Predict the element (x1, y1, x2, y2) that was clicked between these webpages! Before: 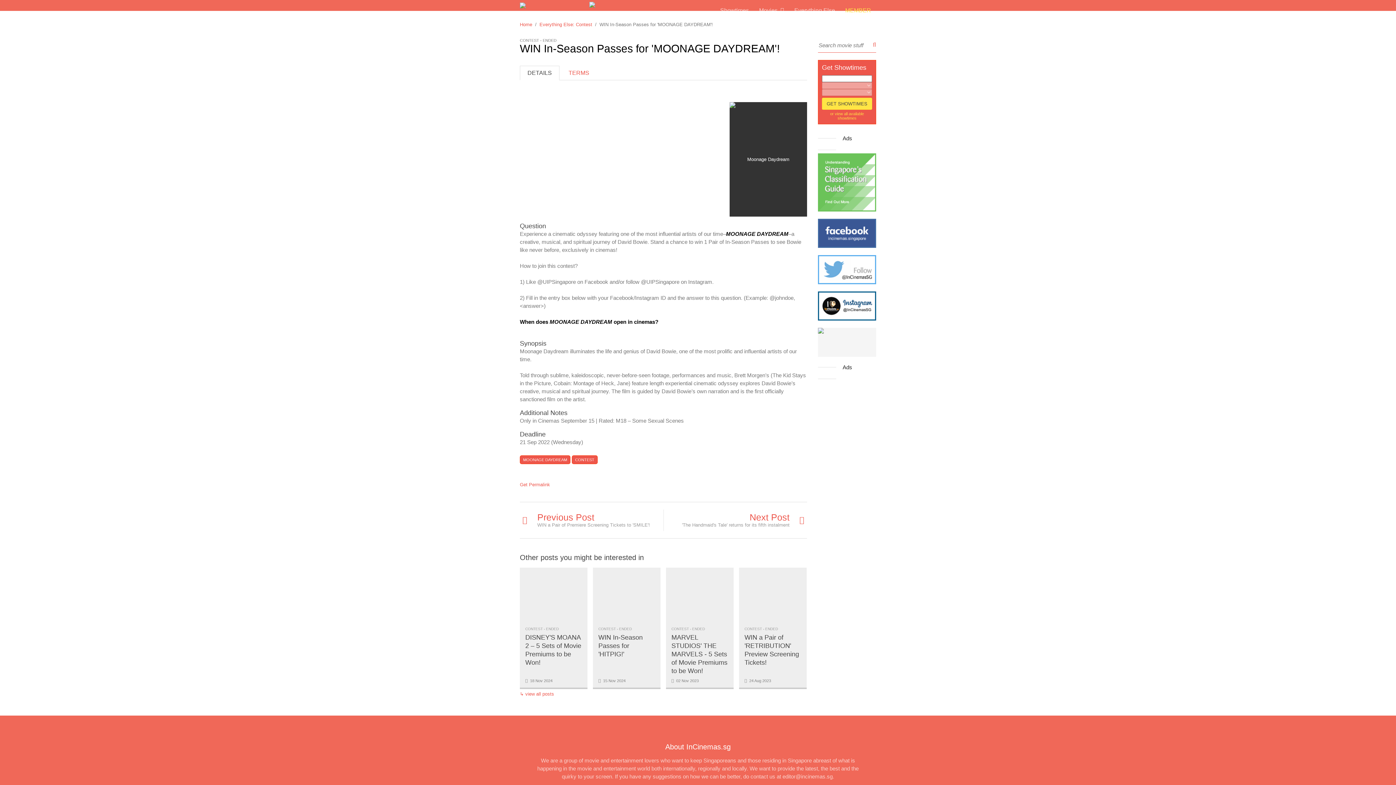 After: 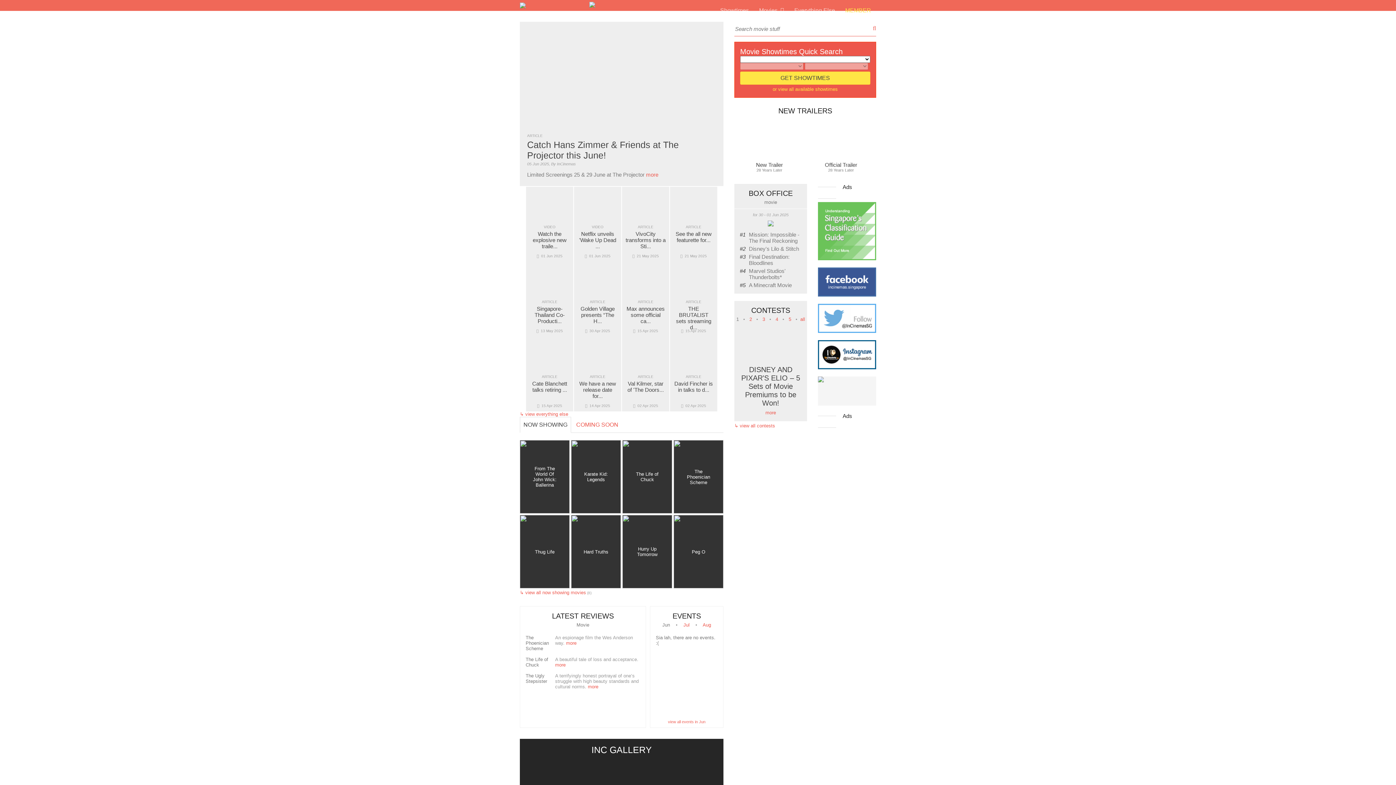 Action: label: Home bbox: (520, 21, 532, 27)